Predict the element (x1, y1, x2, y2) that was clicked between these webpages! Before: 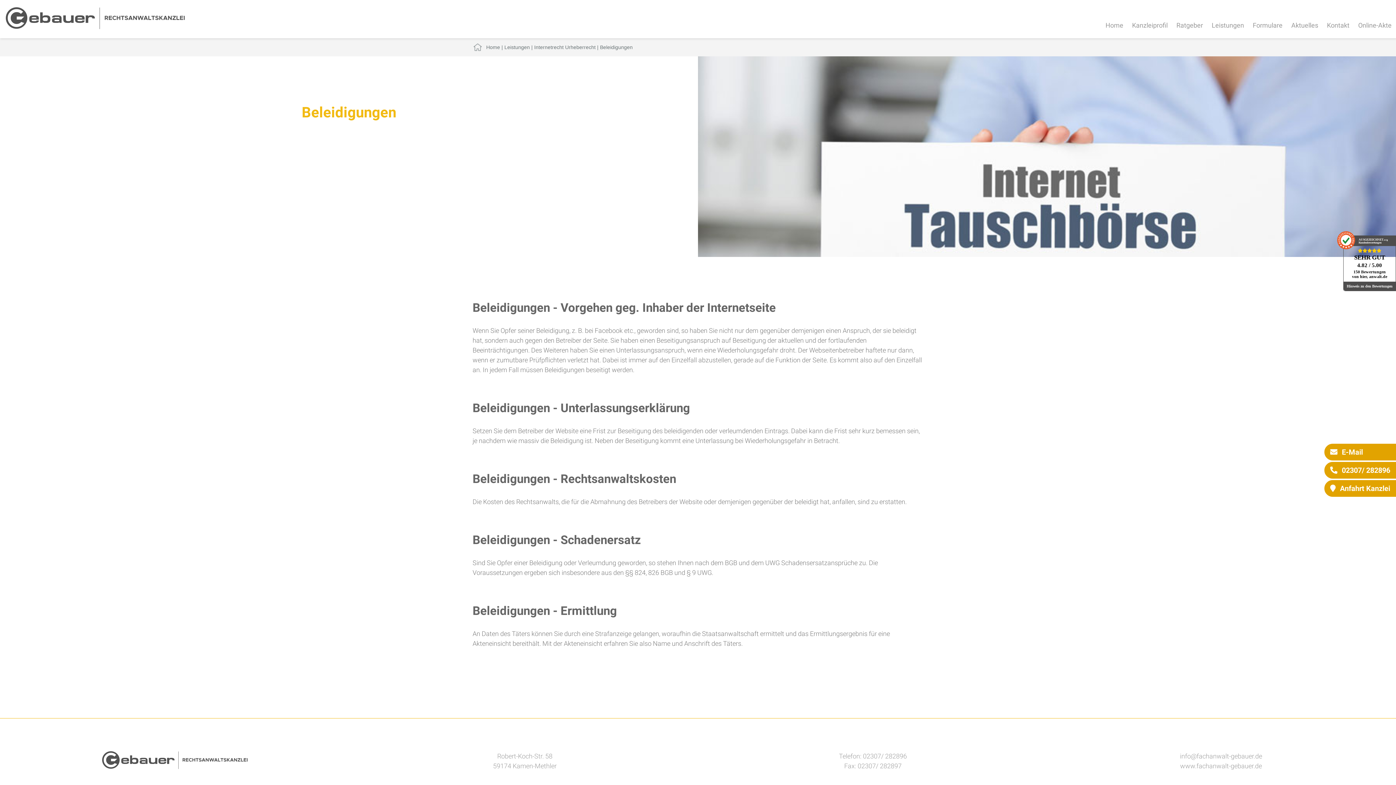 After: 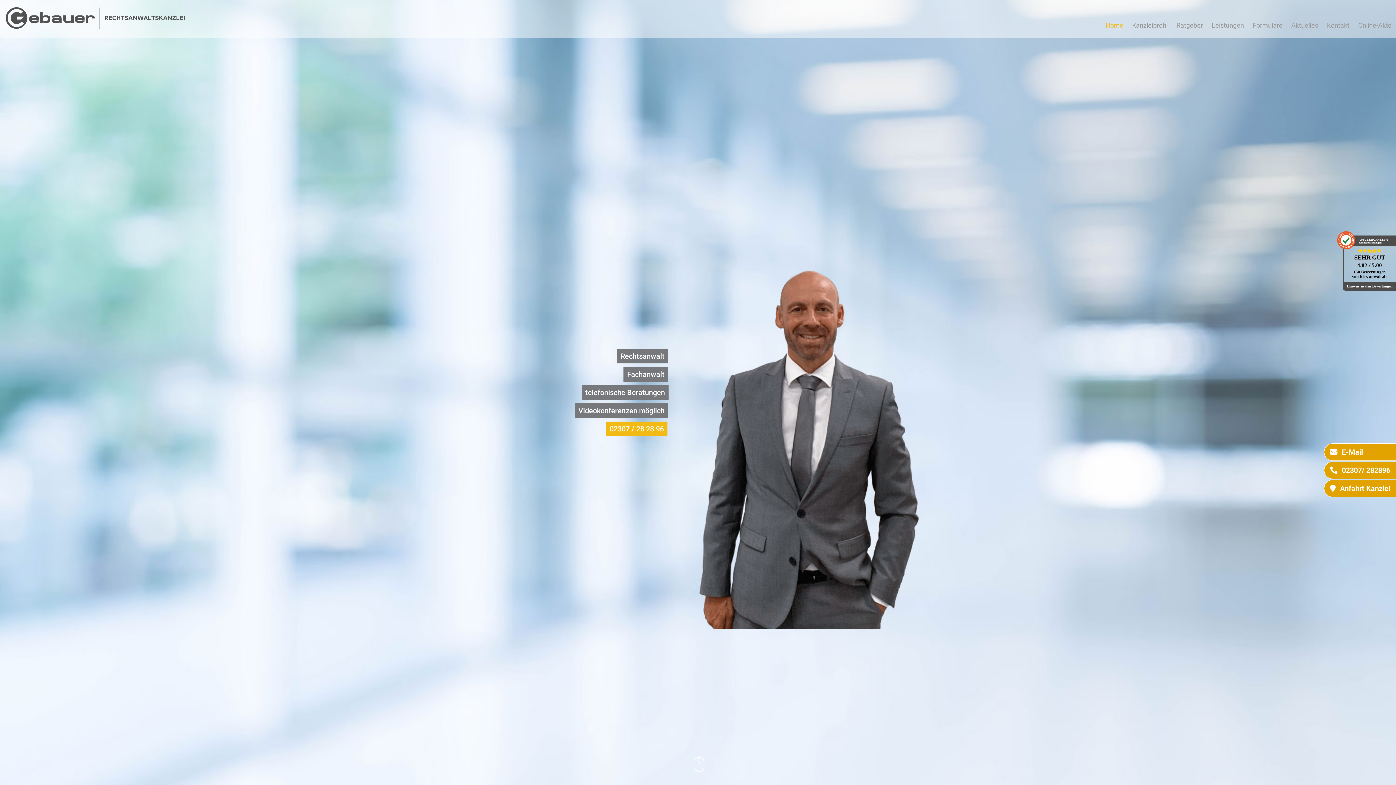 Action: bbox: (486, 44, 500, 50) label: Home